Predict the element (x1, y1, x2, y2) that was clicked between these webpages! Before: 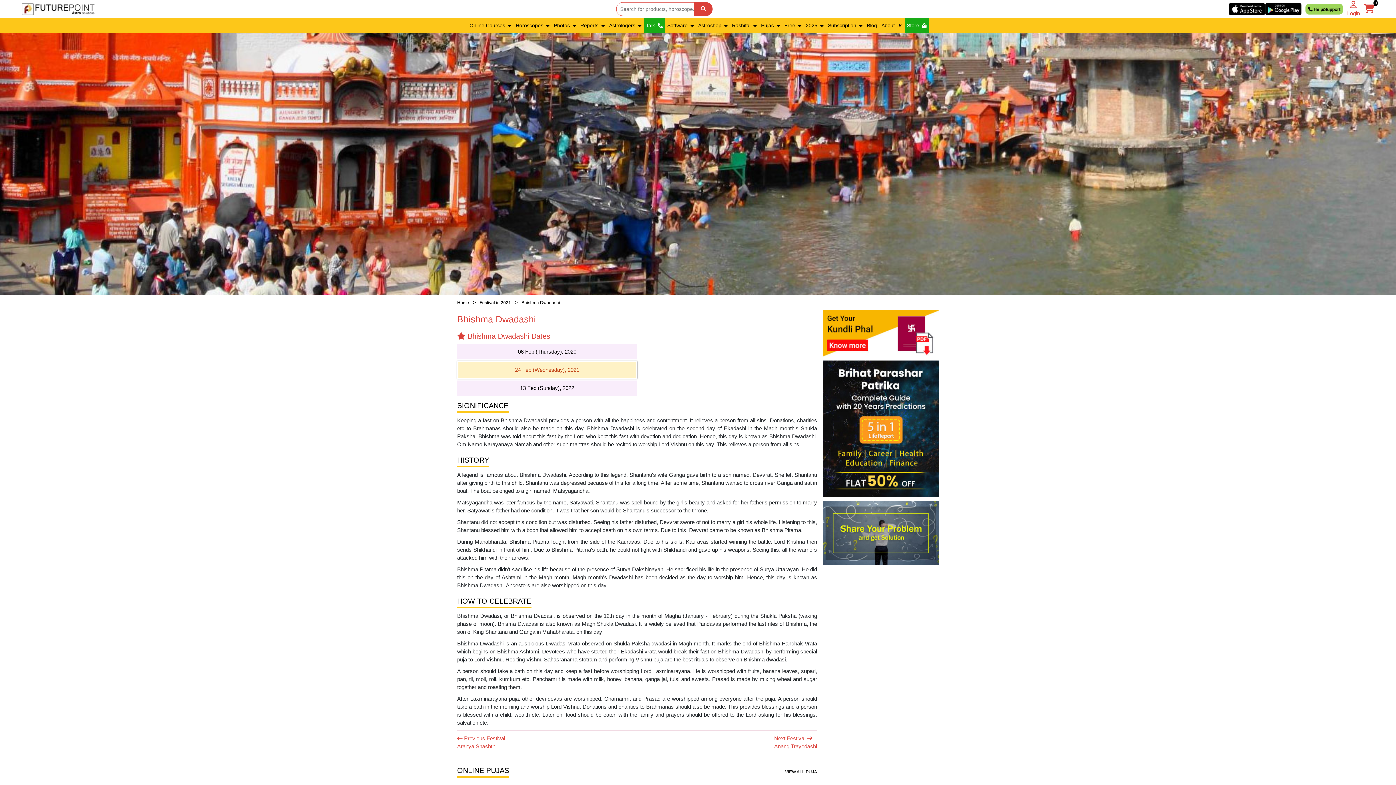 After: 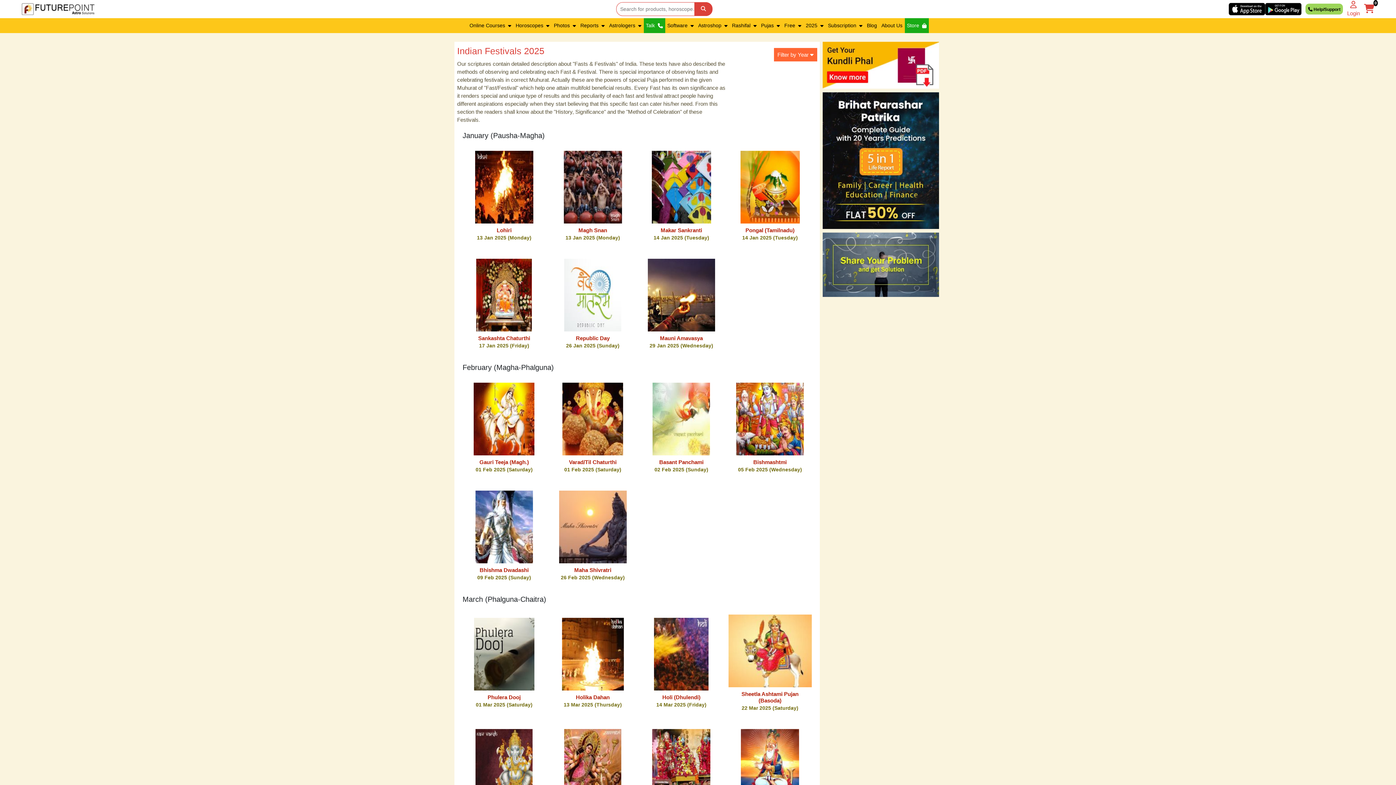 Action: bbox: (479, 300, 511, 305) label: Festival in 2021